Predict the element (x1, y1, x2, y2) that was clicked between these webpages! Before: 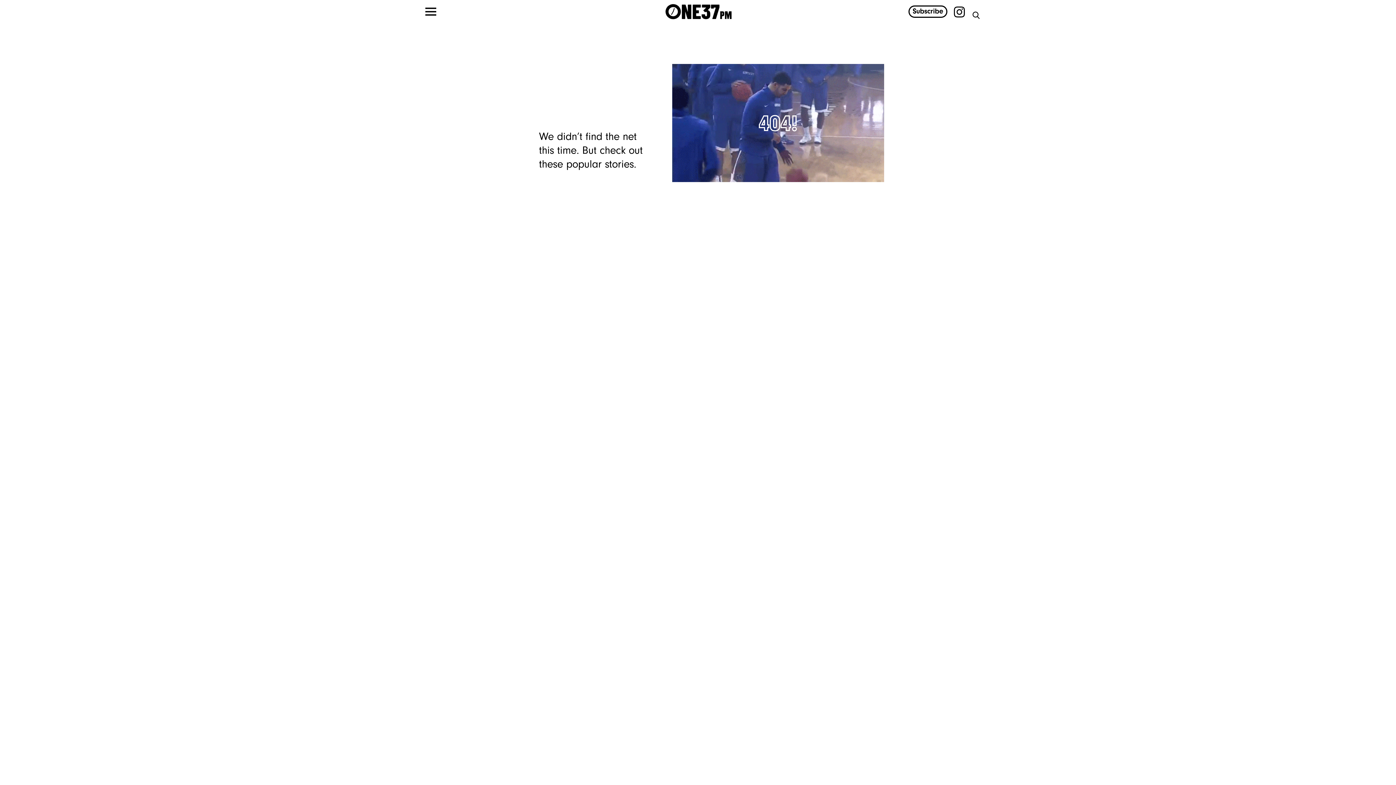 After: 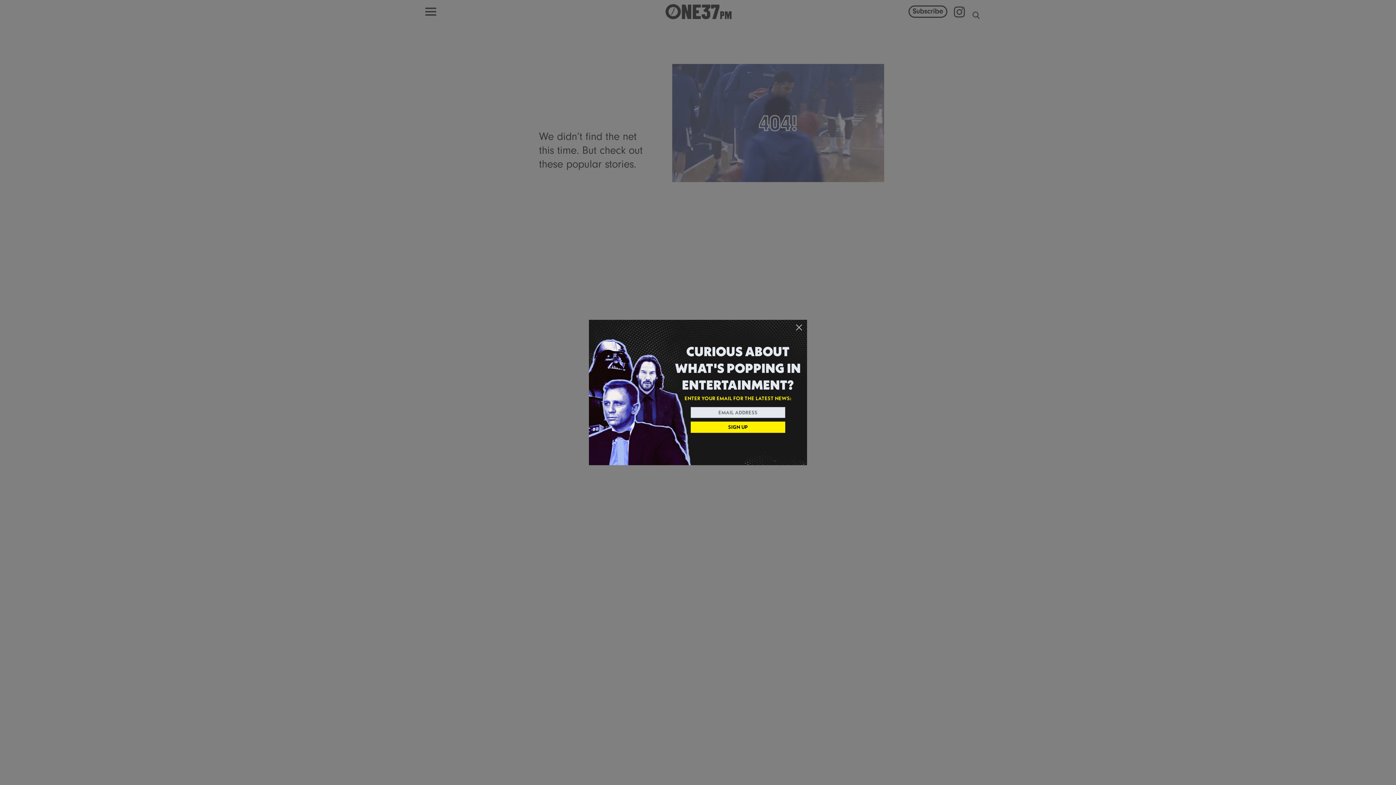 Action: bbox: (954, 6, 965, 17) label: Visit us on instagram